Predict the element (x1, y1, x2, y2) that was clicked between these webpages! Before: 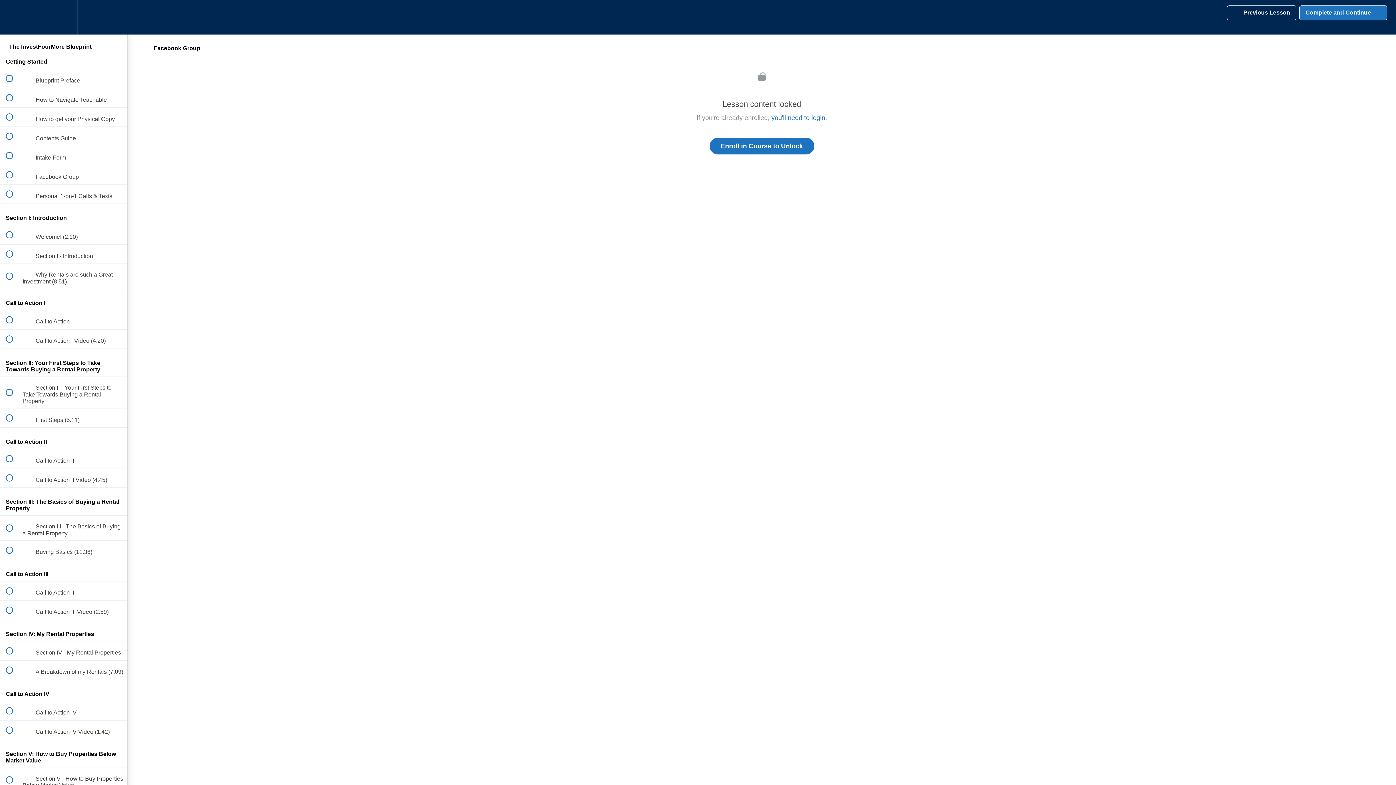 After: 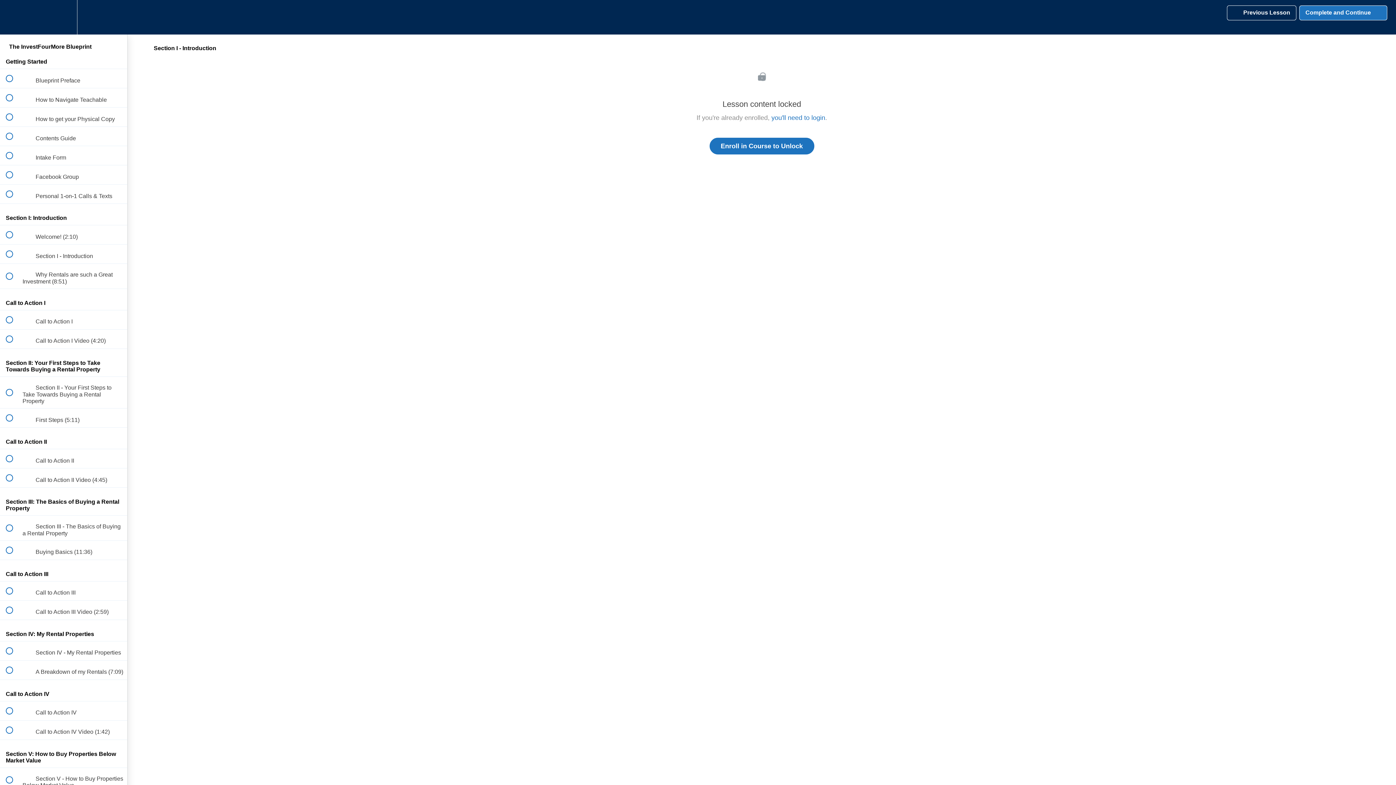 Action: label:  
 Section I - Introduction bbox: (0, 244, 127, 263)